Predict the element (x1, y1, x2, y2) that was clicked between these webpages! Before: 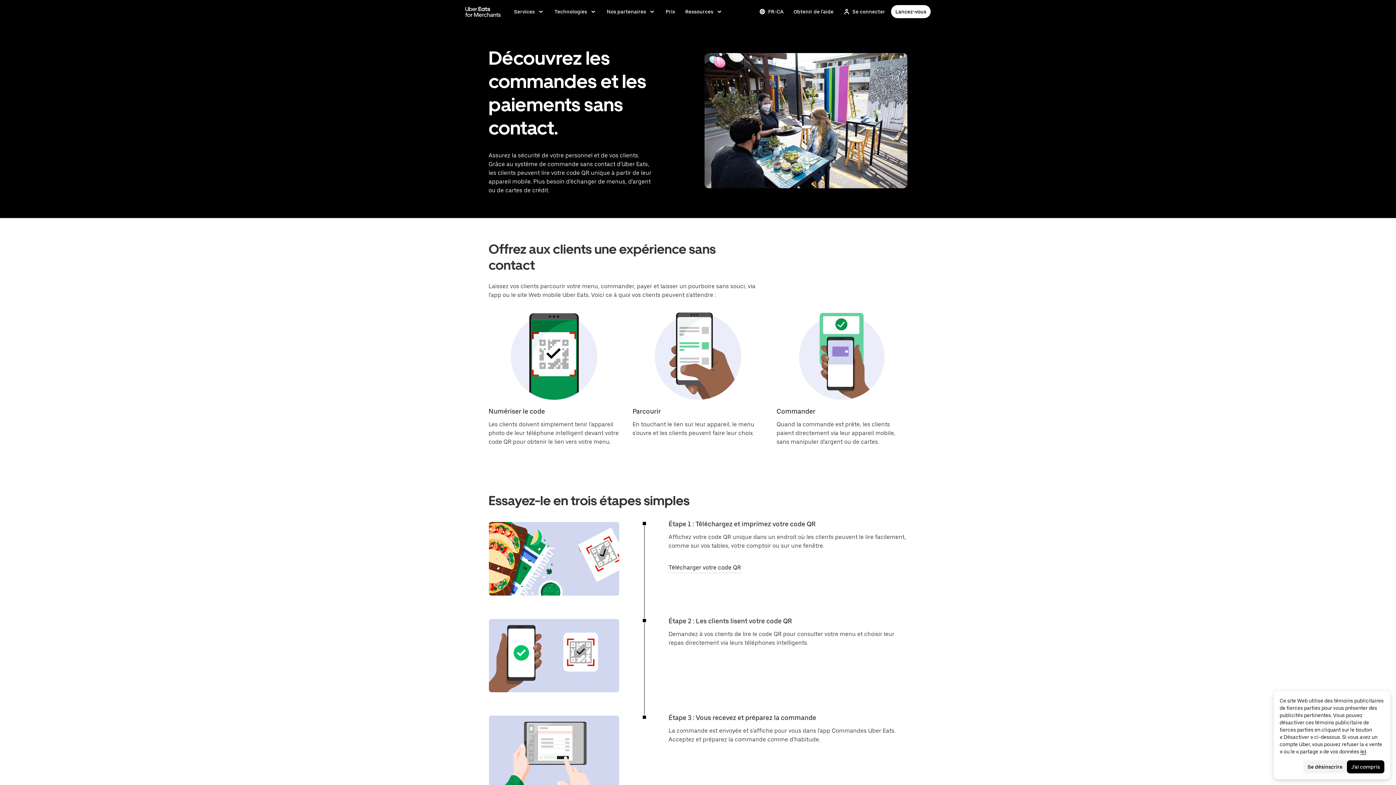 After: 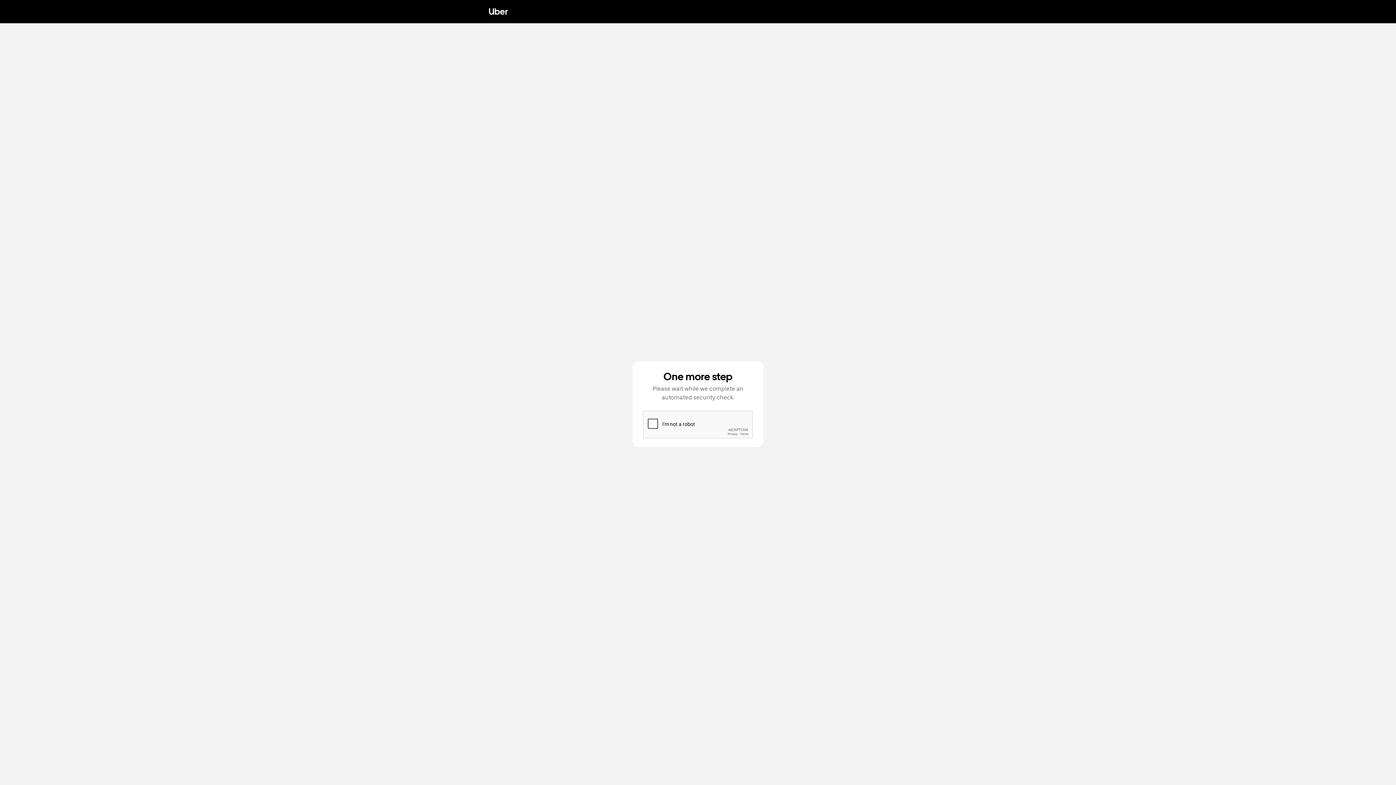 Action: bbox: (661, 5, 679, 18) label: Prix